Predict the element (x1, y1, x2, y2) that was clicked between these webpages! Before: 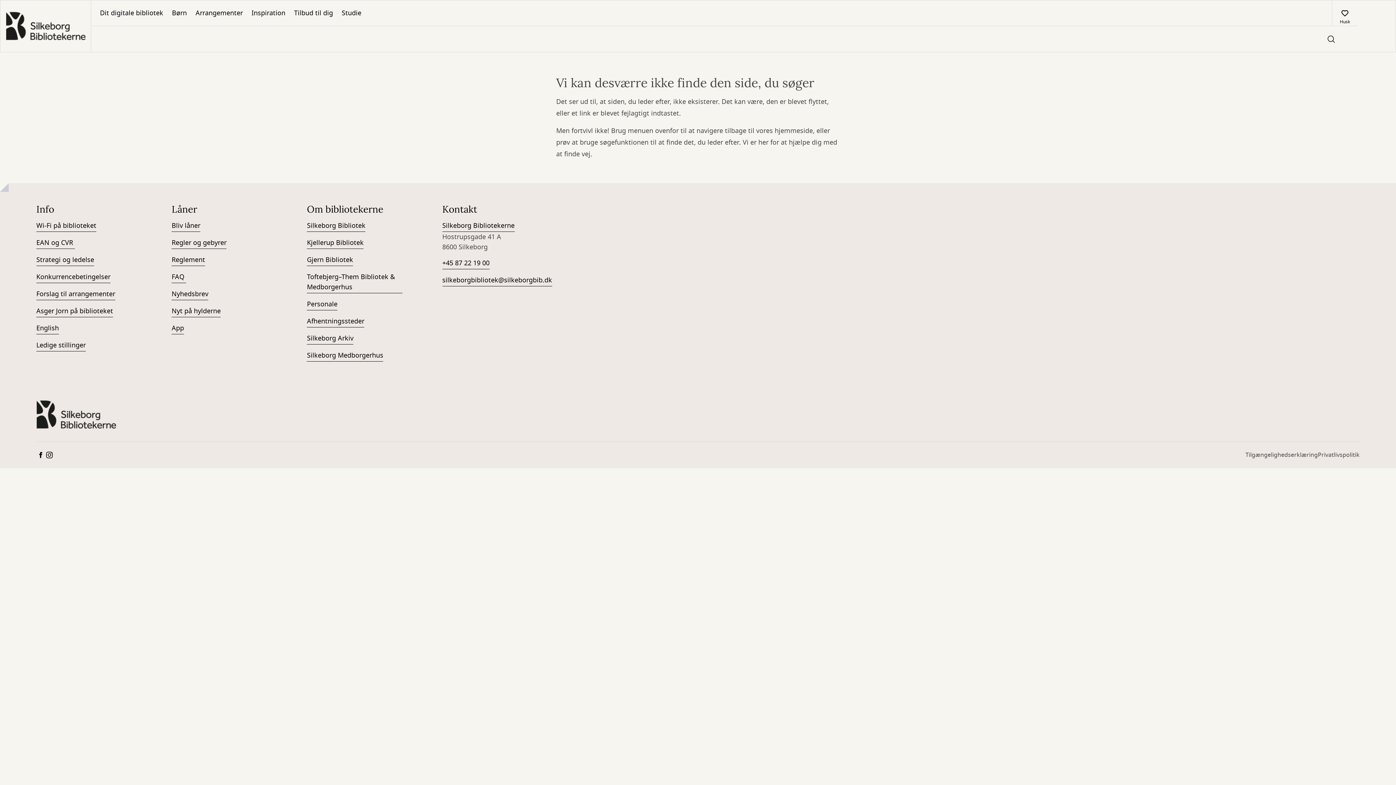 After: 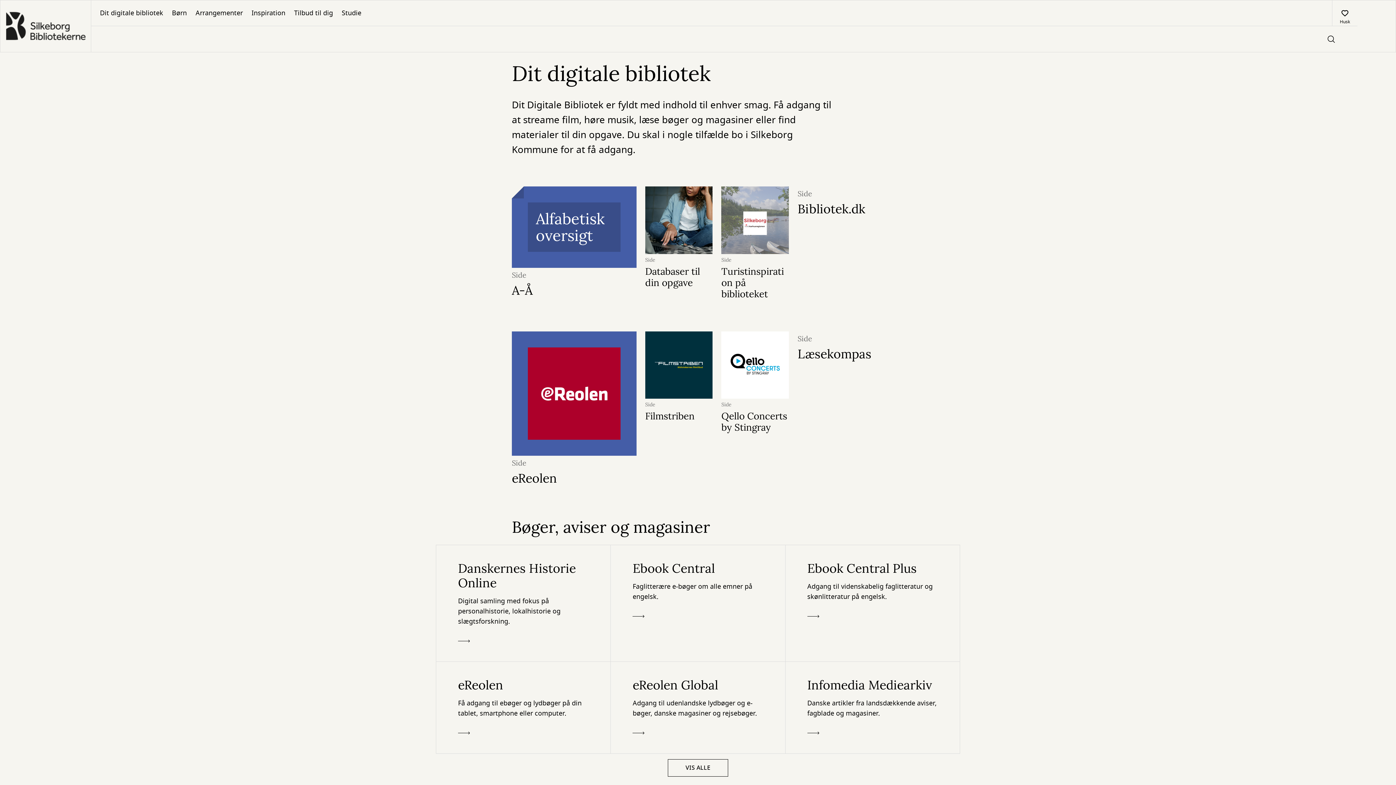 Action: label: Dit digitale bibliotek bbox: (95, 0, 167, 25)